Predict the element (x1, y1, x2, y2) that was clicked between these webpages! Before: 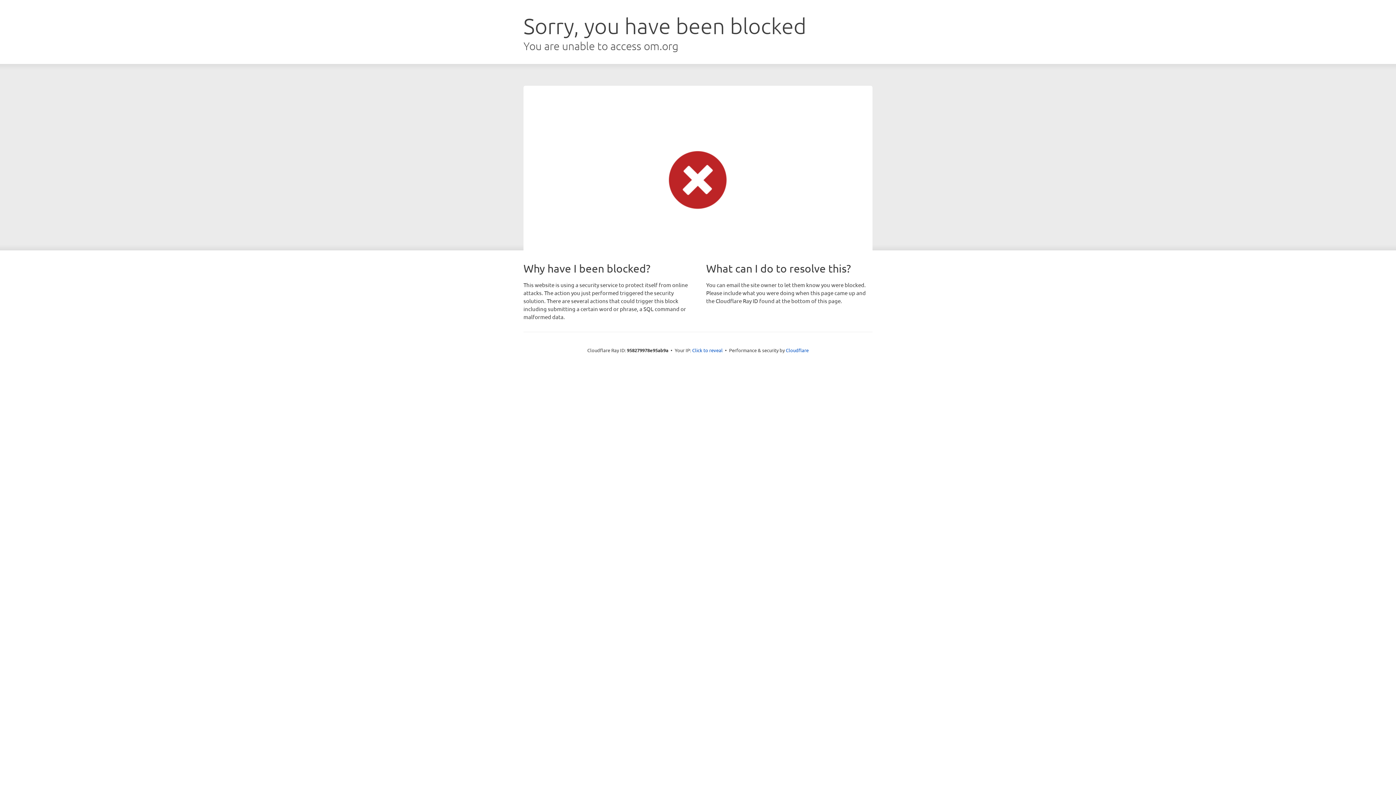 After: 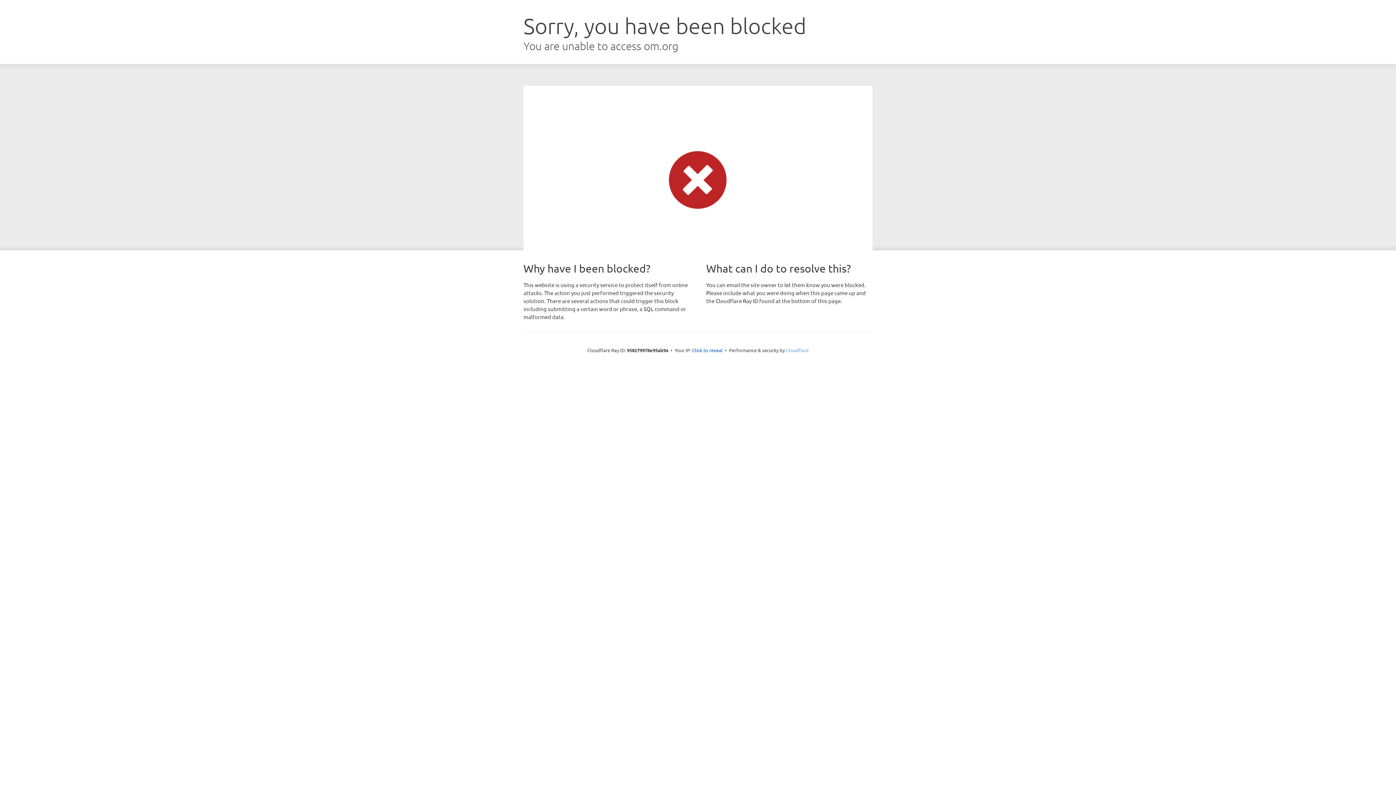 Action: bbox: (786, 347, 808, 353) label: Cloudflare